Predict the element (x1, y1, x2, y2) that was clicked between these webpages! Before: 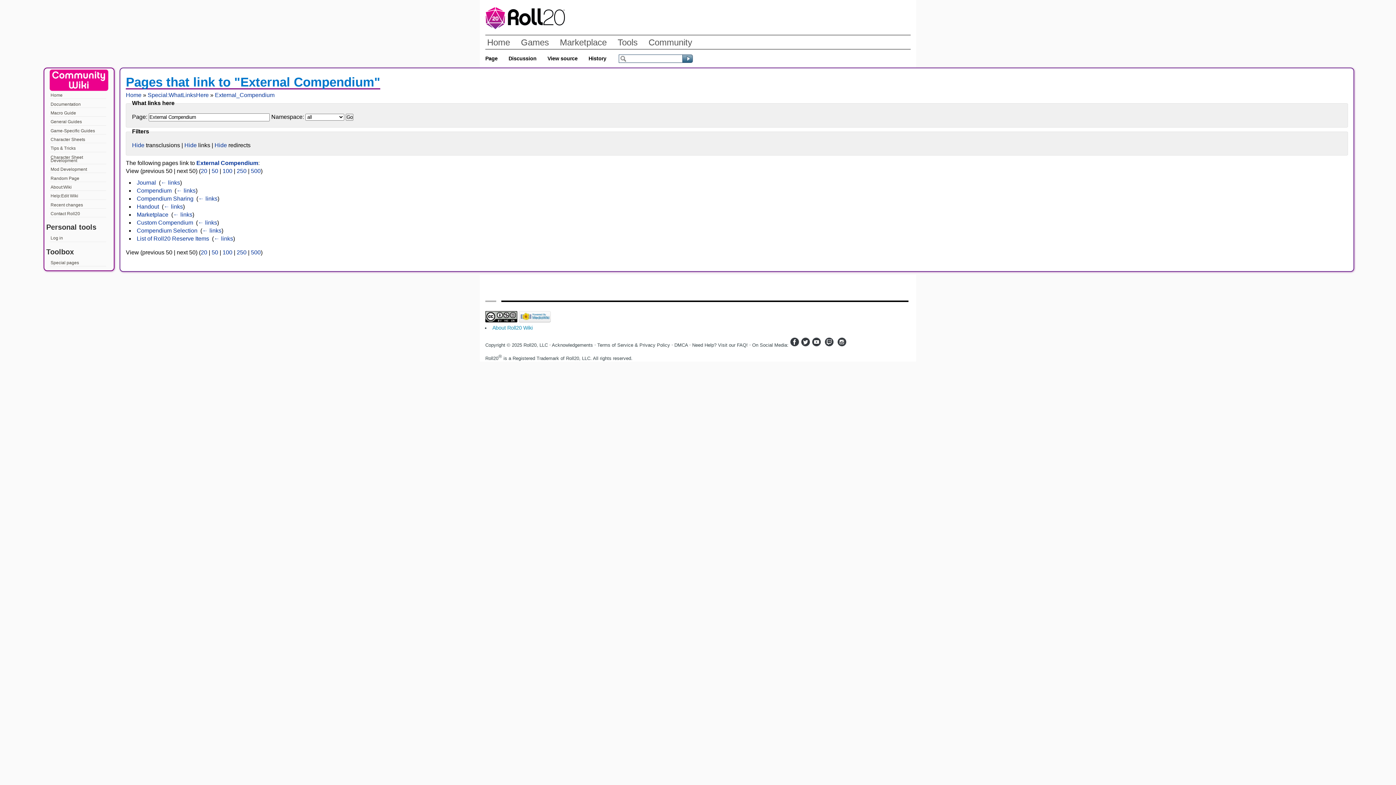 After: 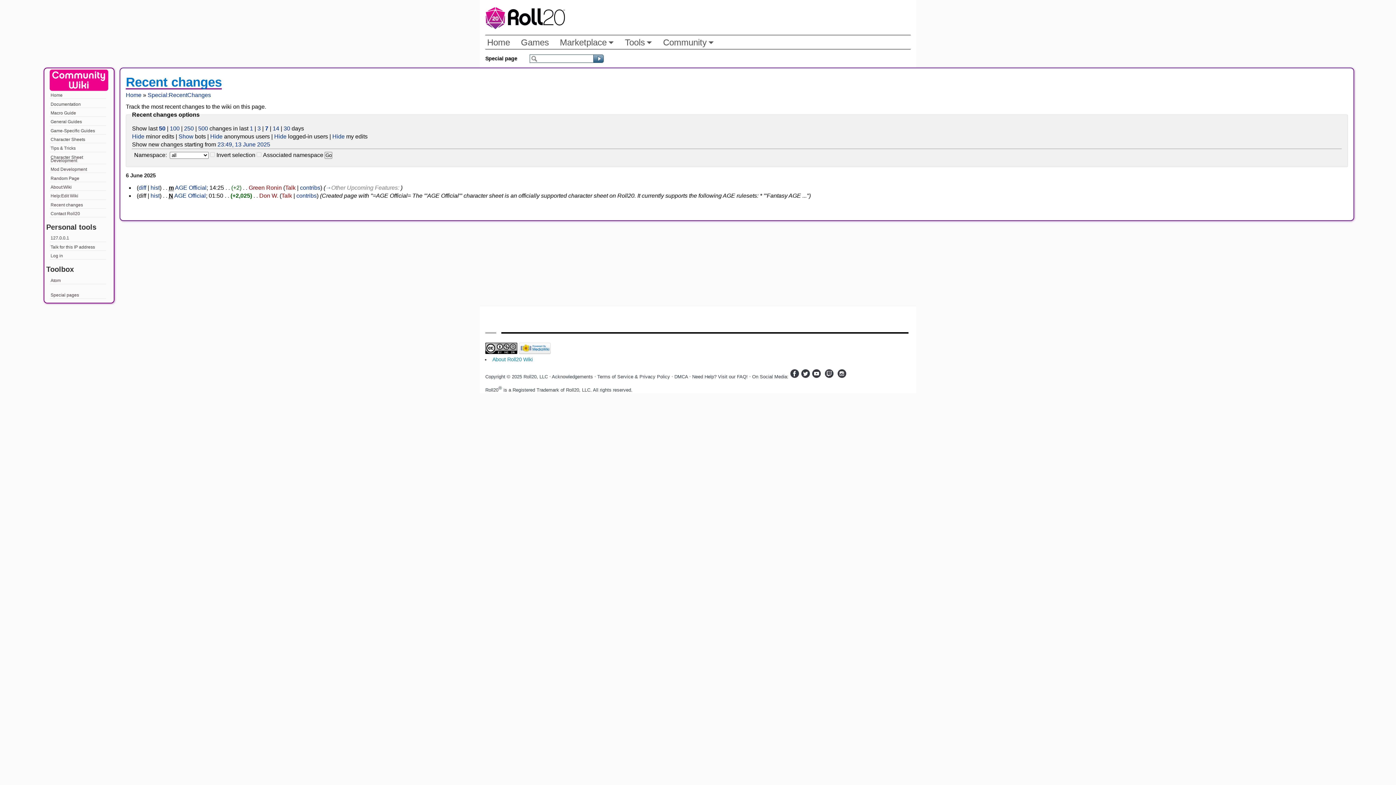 Action: bbox: (49, 202, 106, 208) label: Recent changes